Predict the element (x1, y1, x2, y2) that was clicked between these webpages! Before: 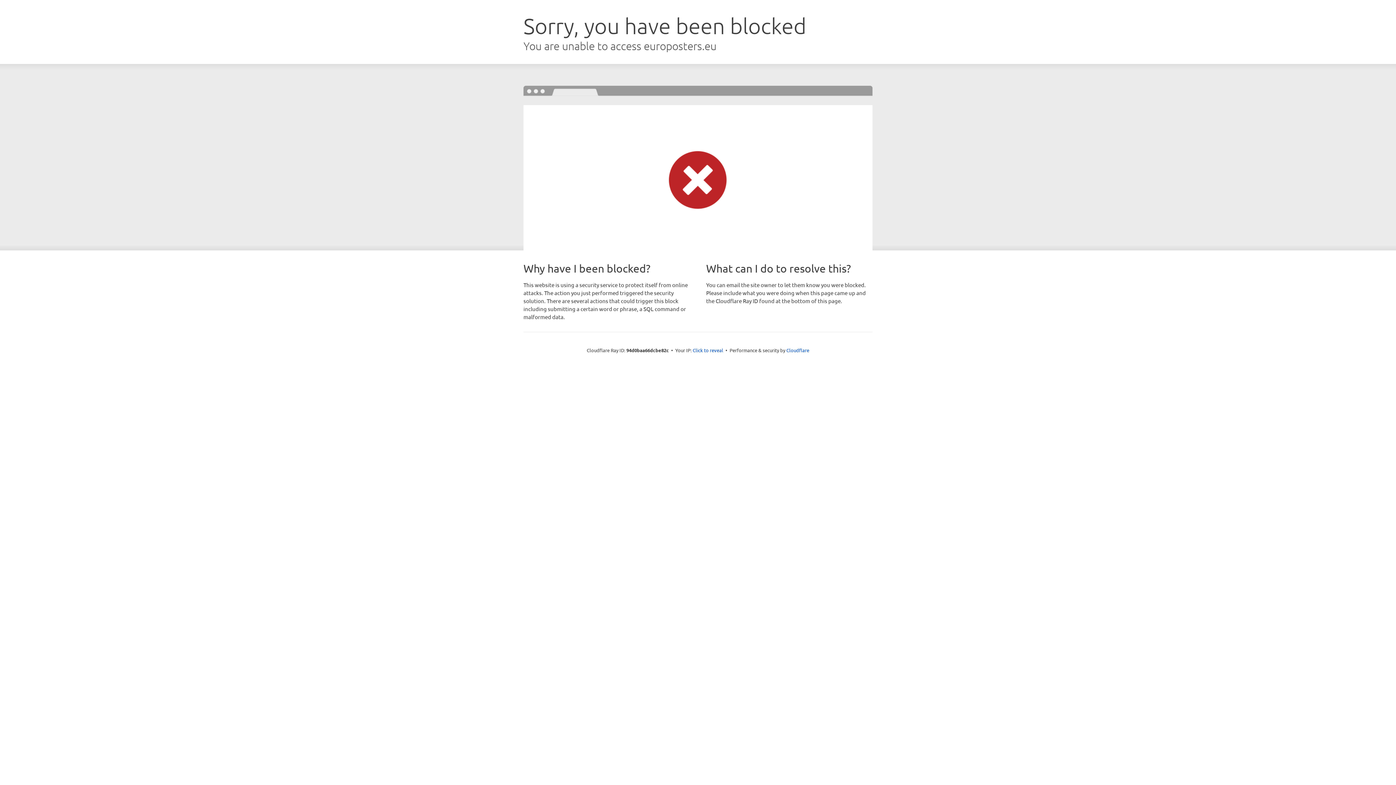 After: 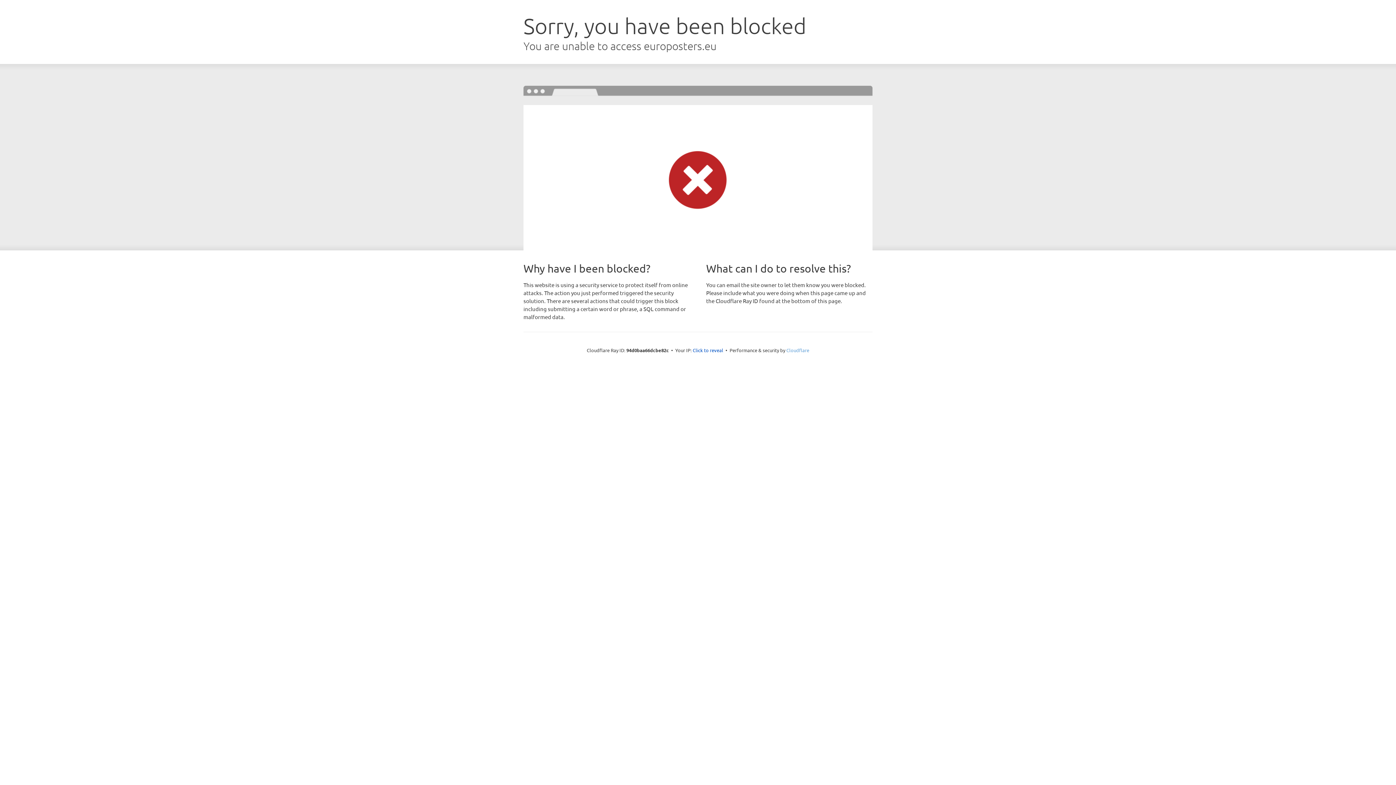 Action: bbox: (786, 347, 809, 353) label: Cloudflare